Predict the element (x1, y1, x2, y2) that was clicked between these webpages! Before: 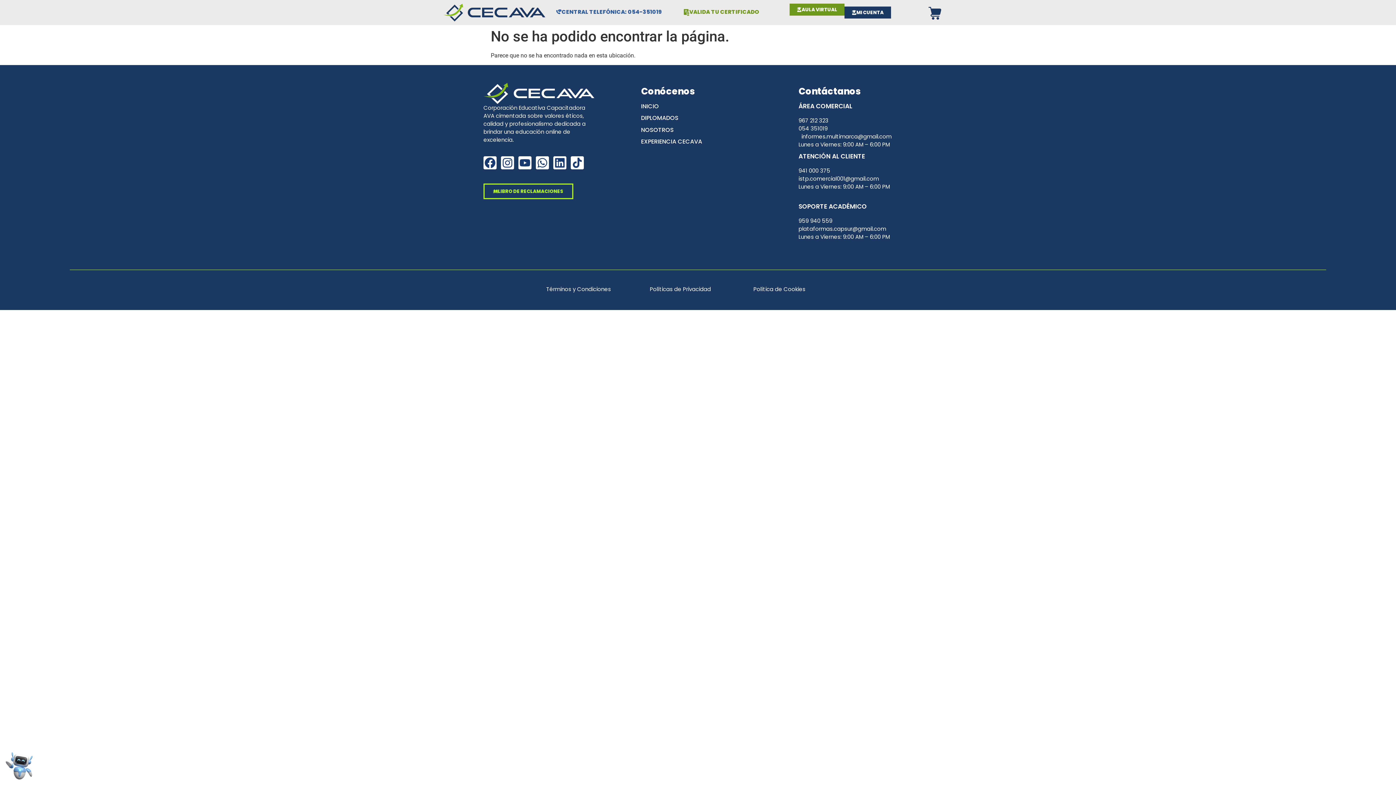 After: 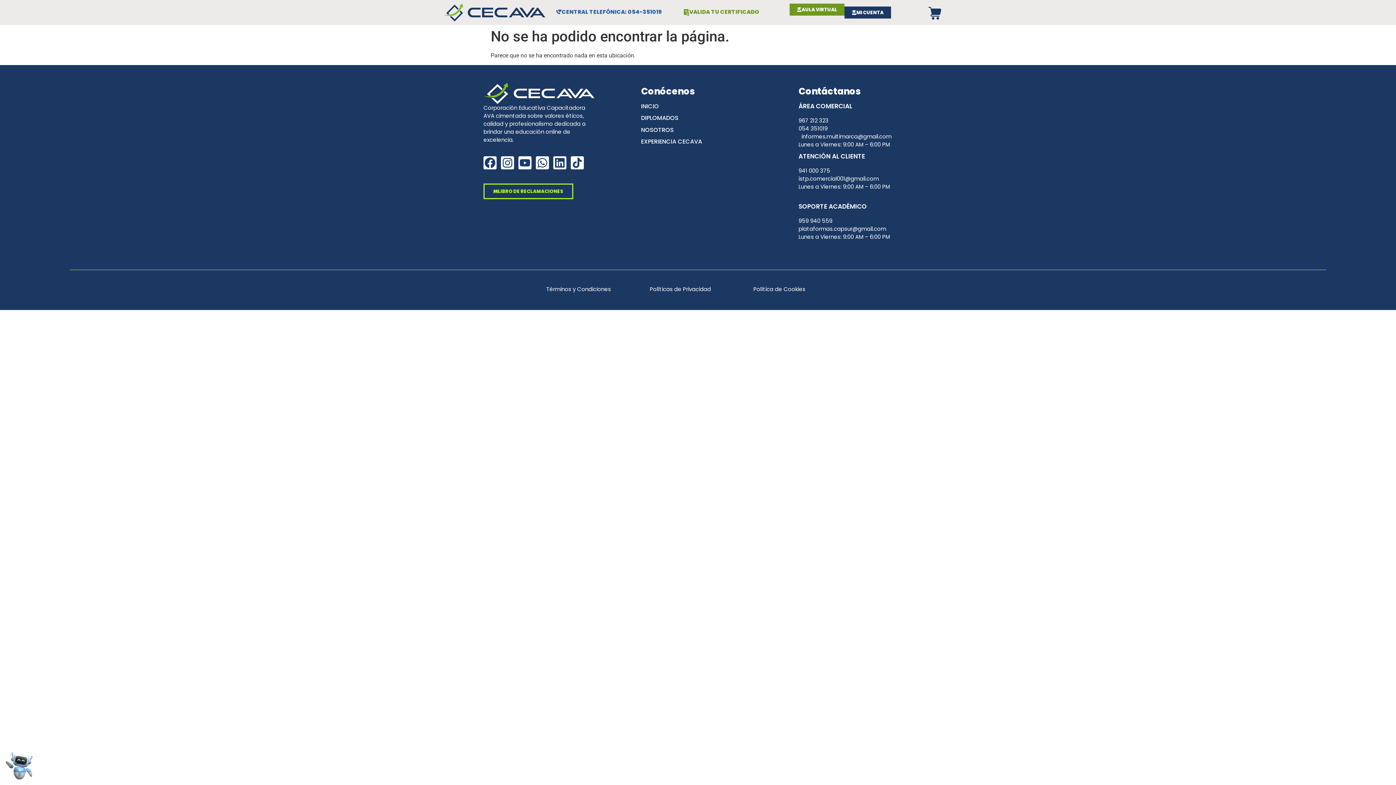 Action: bbox: (753, 285, 805, 293) label: Política de Cookies